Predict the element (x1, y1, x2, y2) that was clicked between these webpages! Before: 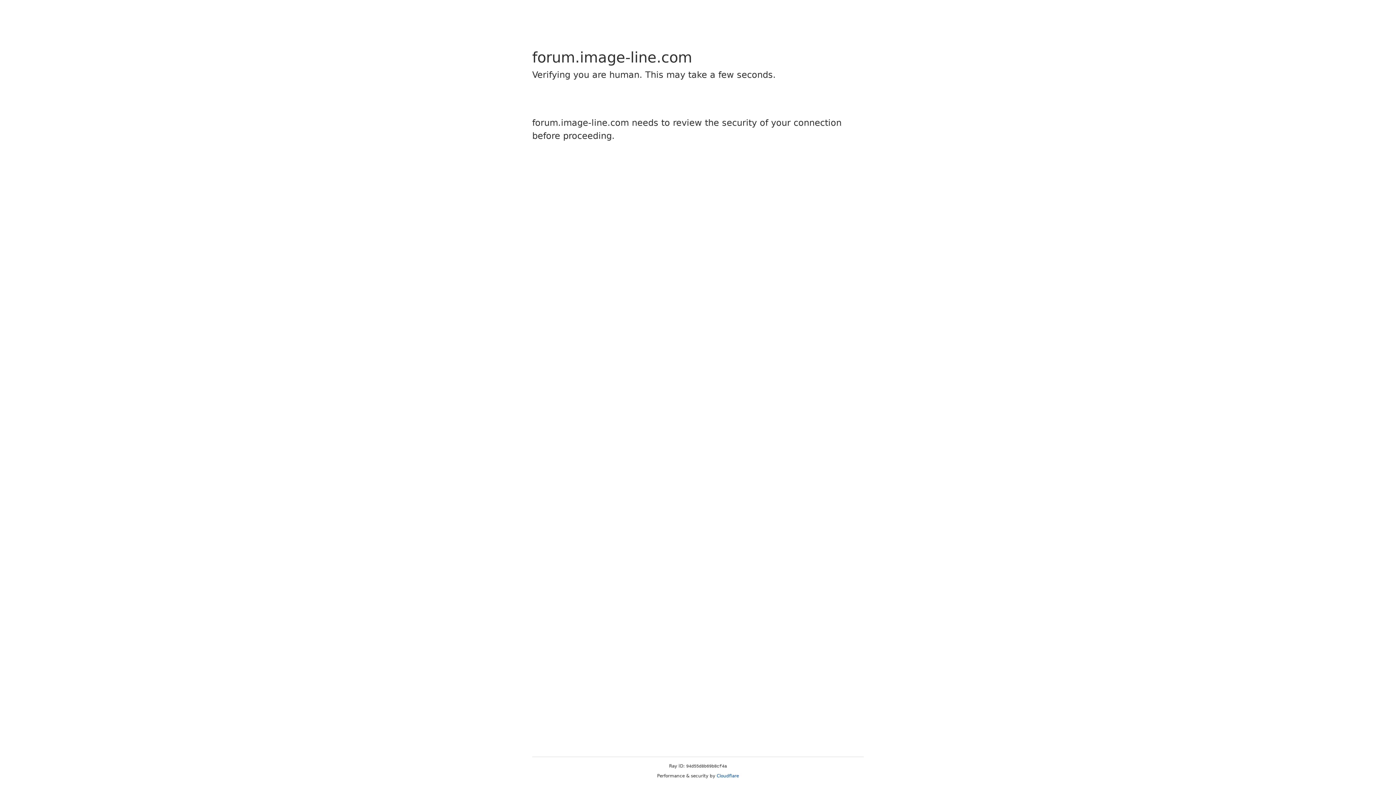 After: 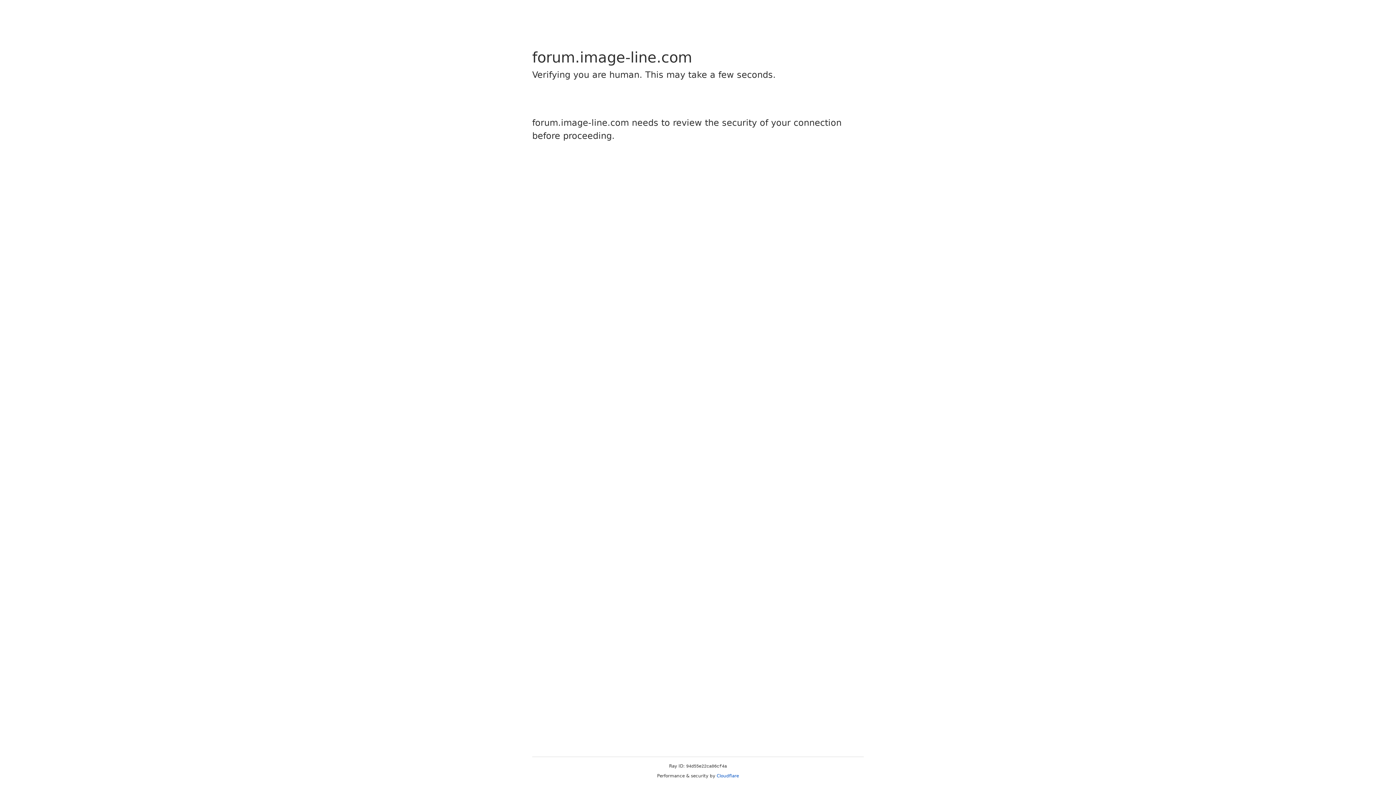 Action: bbox: (716, 773, 739, 778) label: Cloudflare